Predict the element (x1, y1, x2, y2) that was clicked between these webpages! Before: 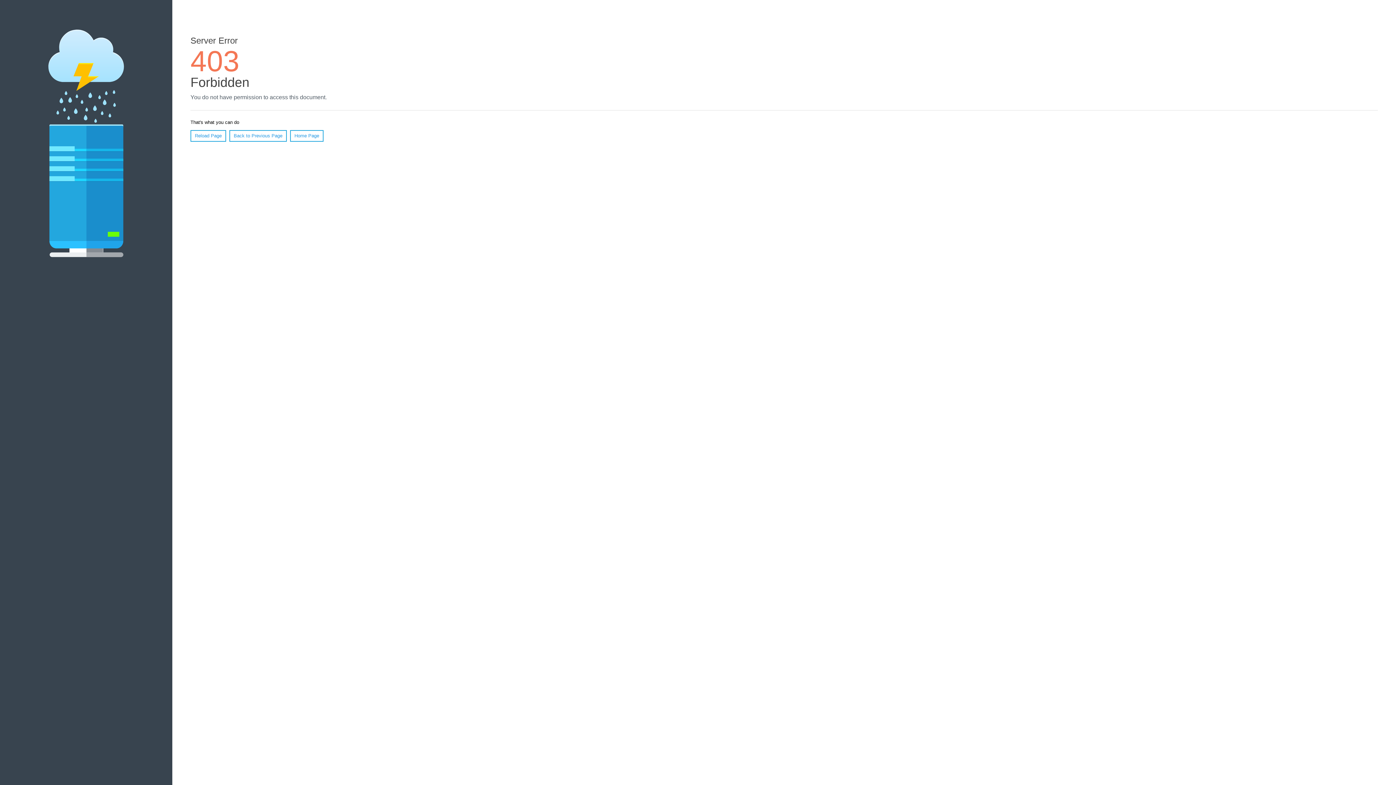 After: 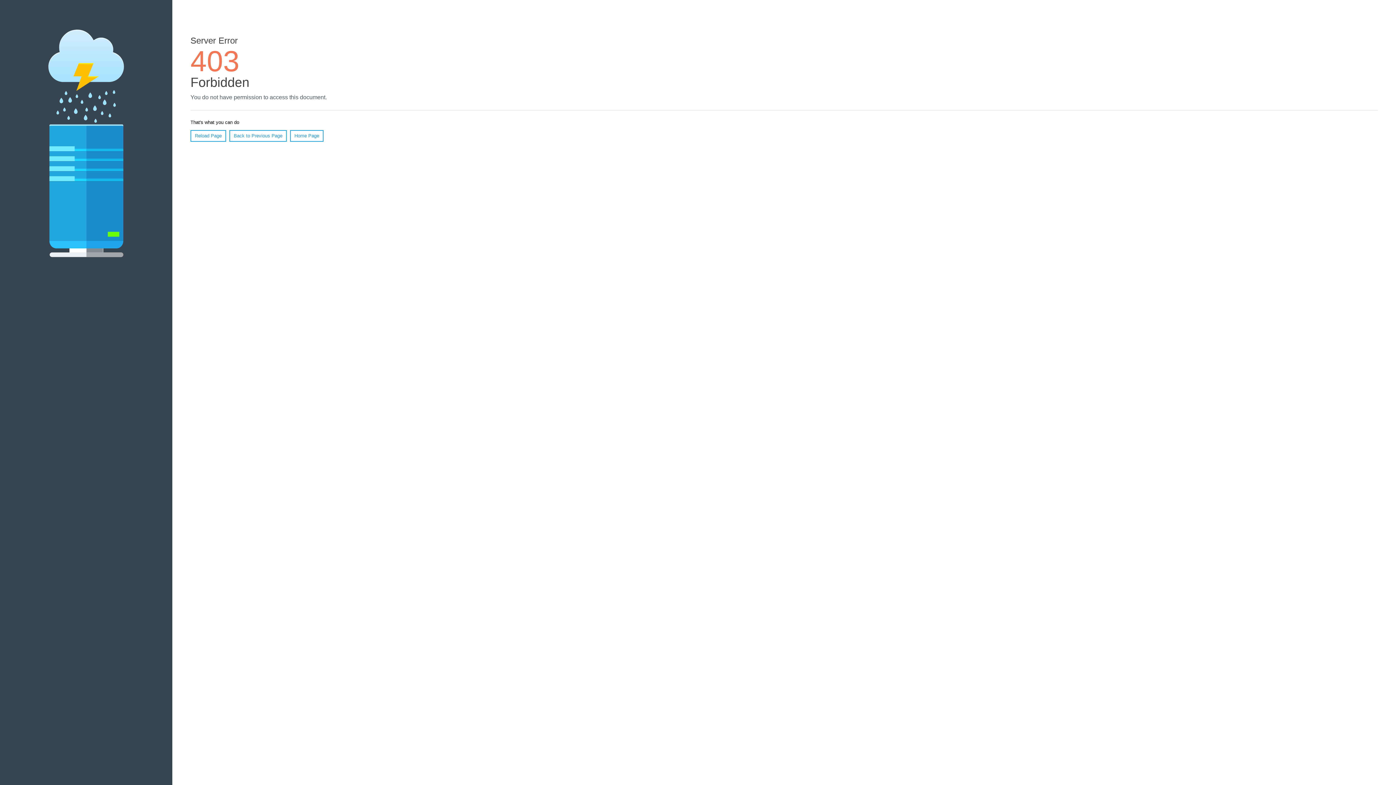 Action: bbox: (290, 130, 323, 141) label: Home Page